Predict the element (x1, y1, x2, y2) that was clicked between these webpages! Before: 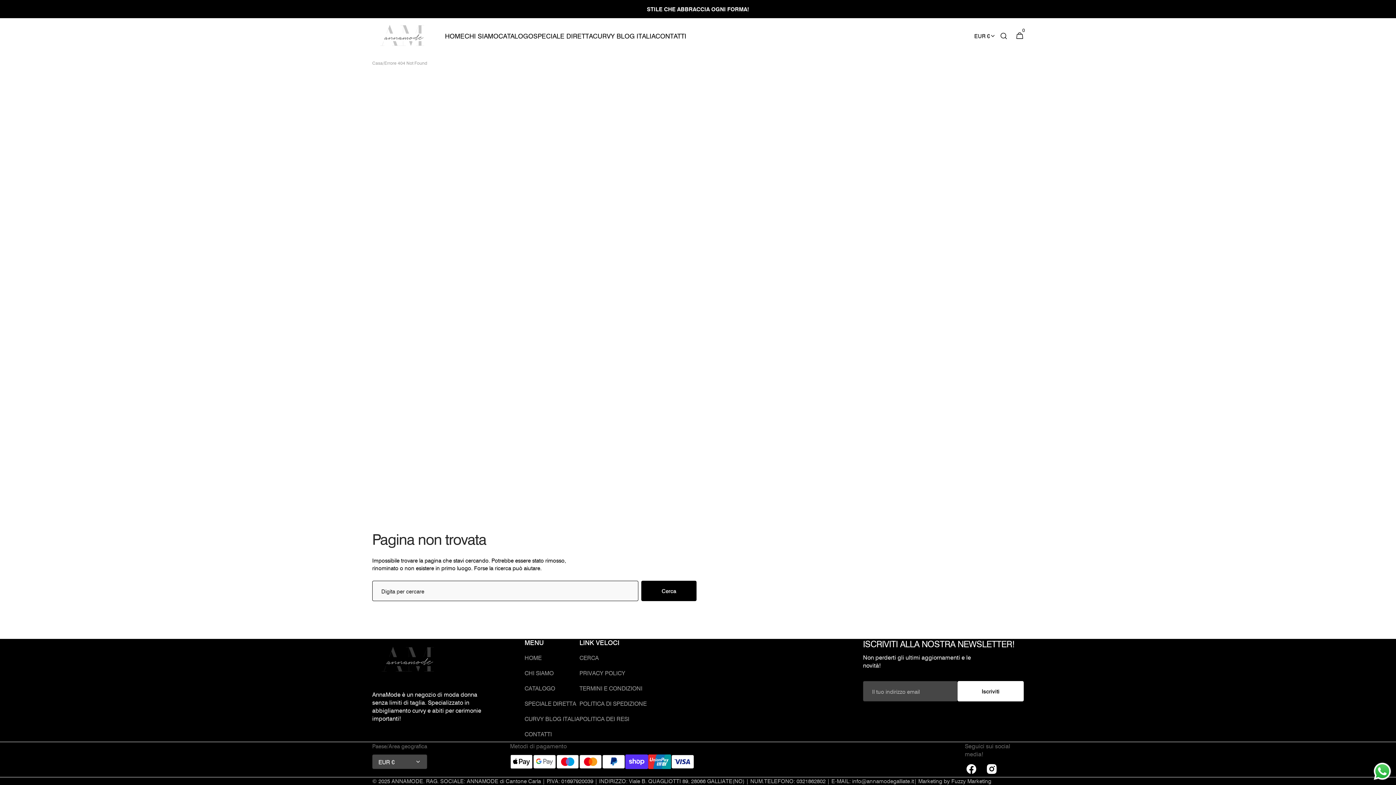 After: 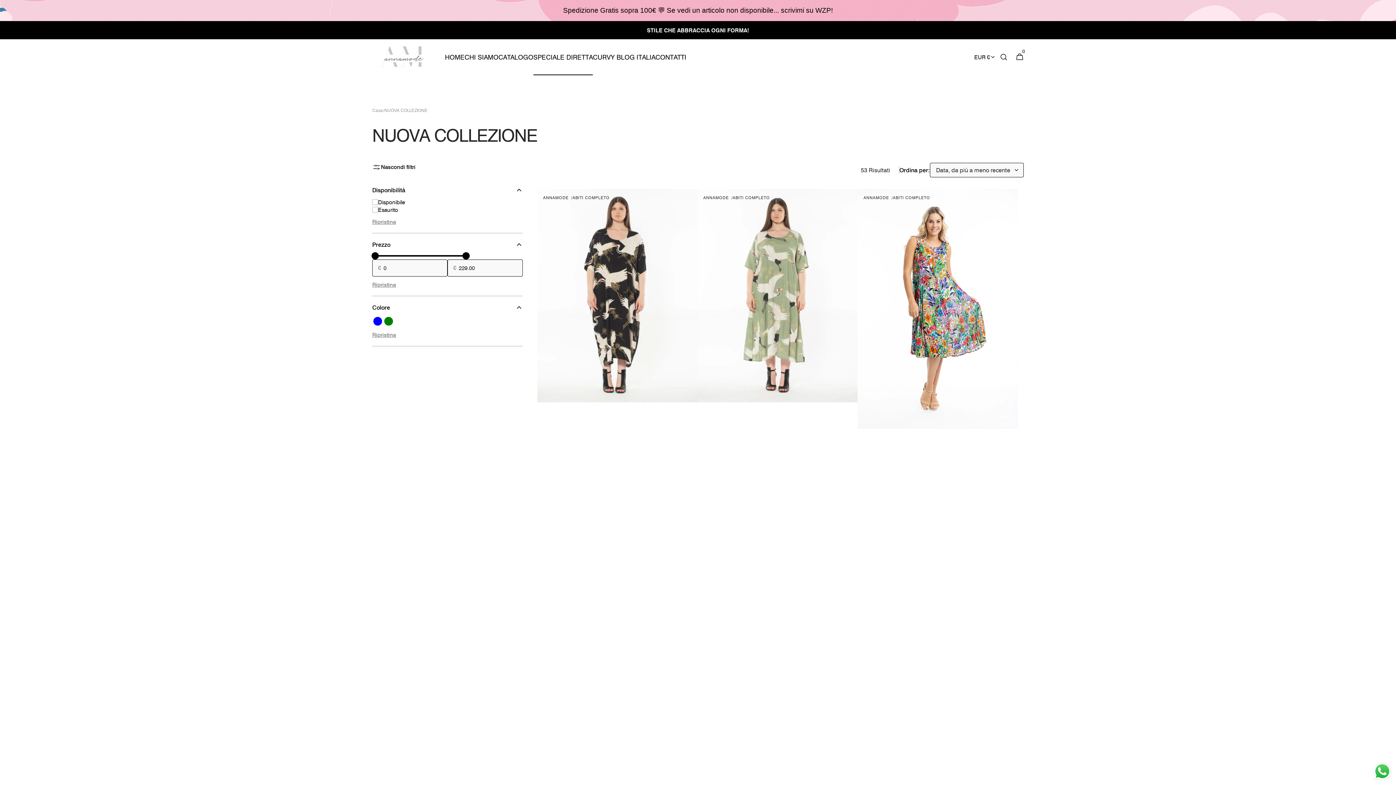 Action: label: SPECIALE DIRETTA bbox: (533, 18, 593, 54)